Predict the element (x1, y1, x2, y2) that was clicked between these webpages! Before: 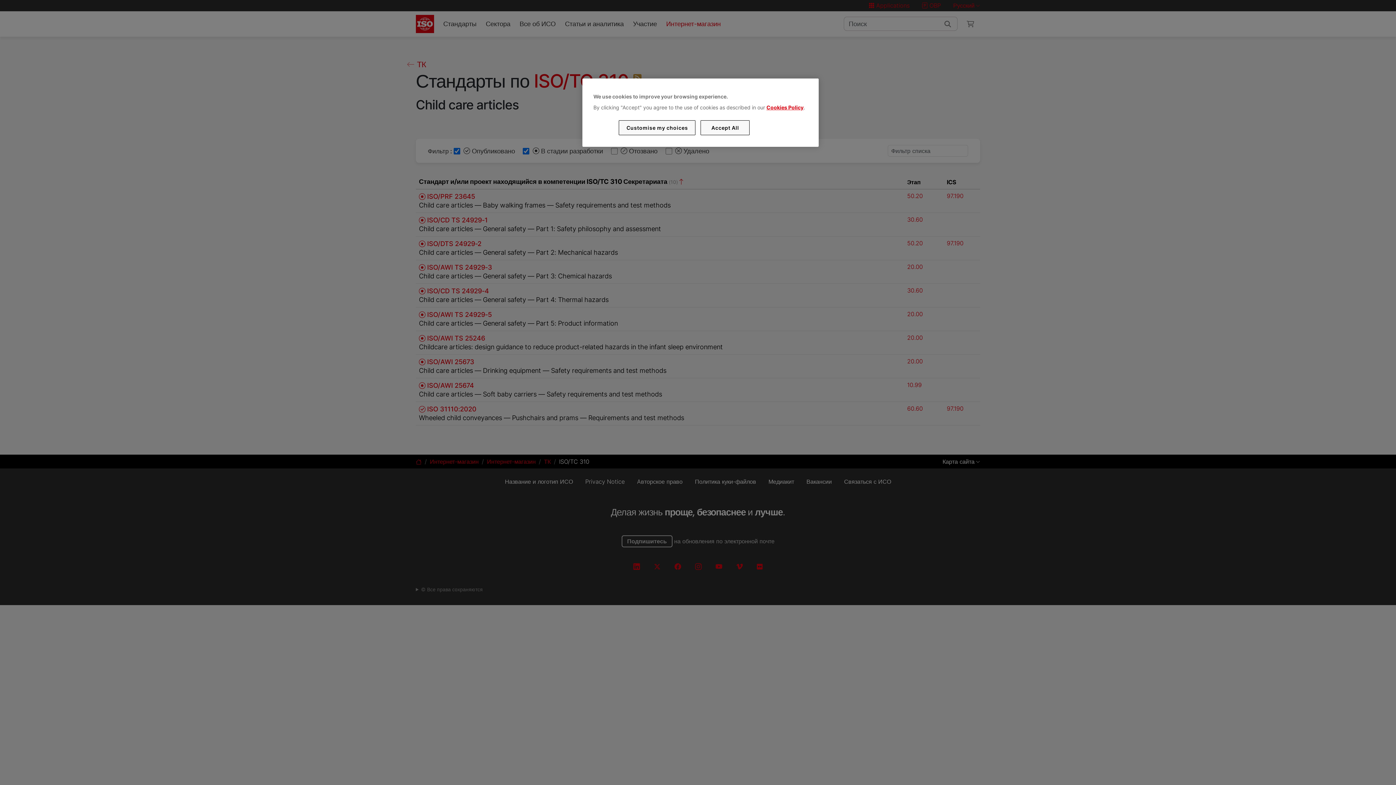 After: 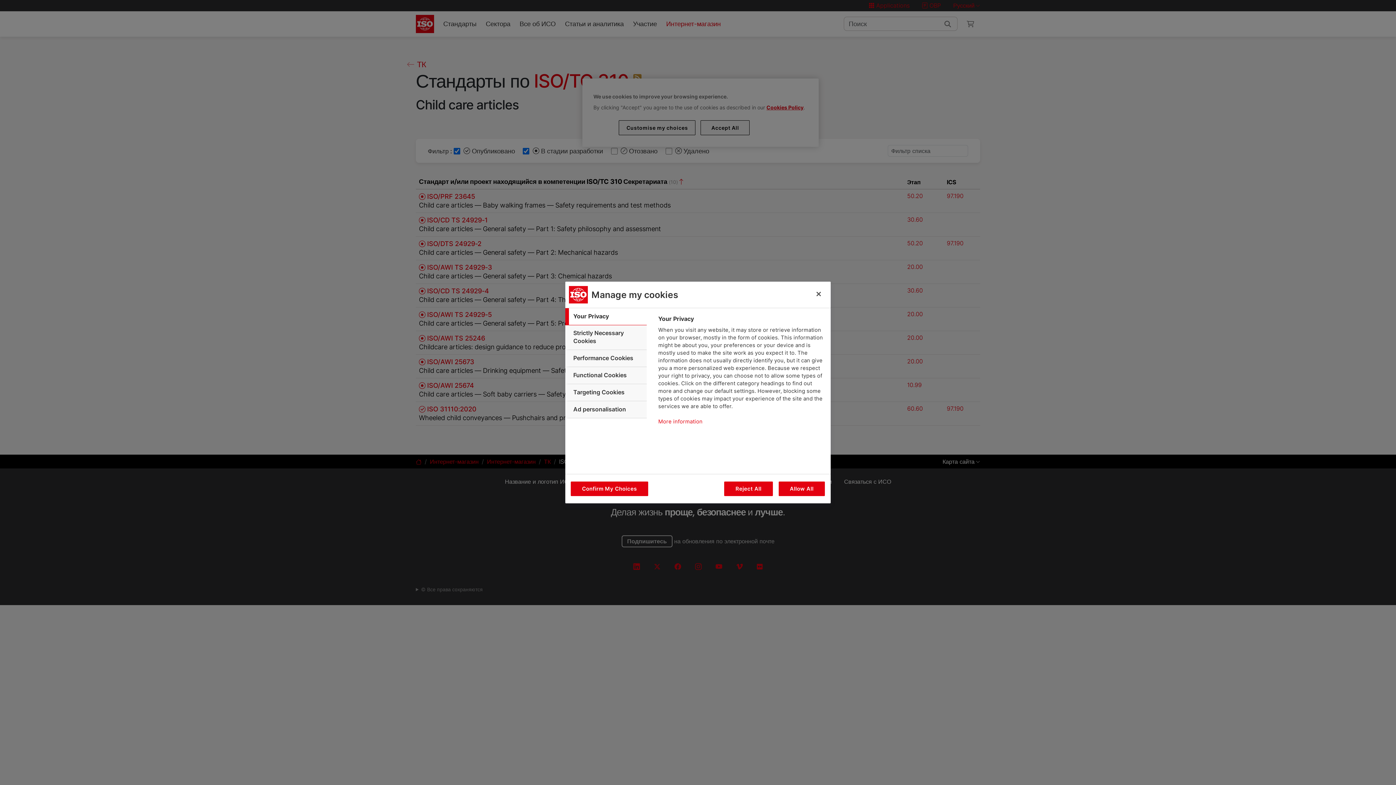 Action: label: Customise my choices bbox: (619, 120, 695, 135)